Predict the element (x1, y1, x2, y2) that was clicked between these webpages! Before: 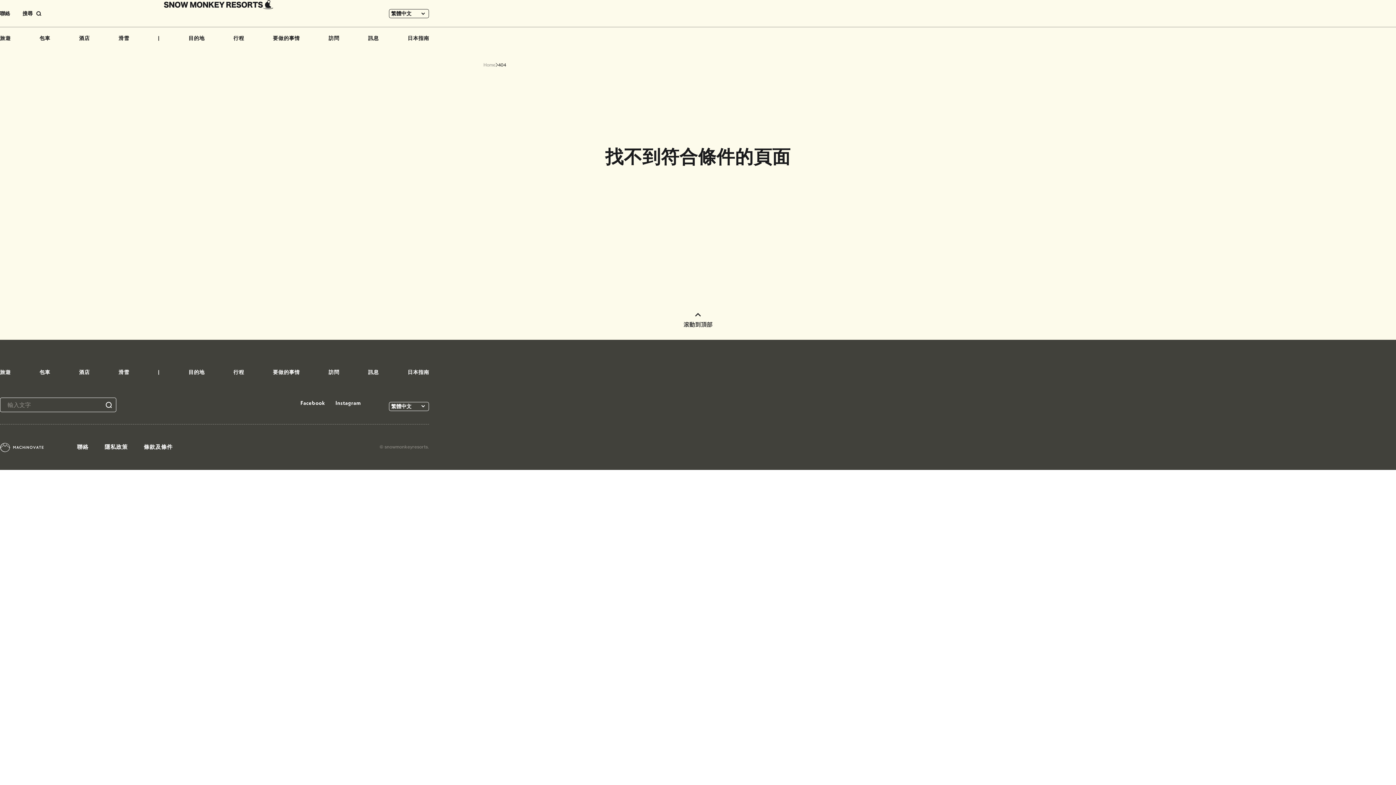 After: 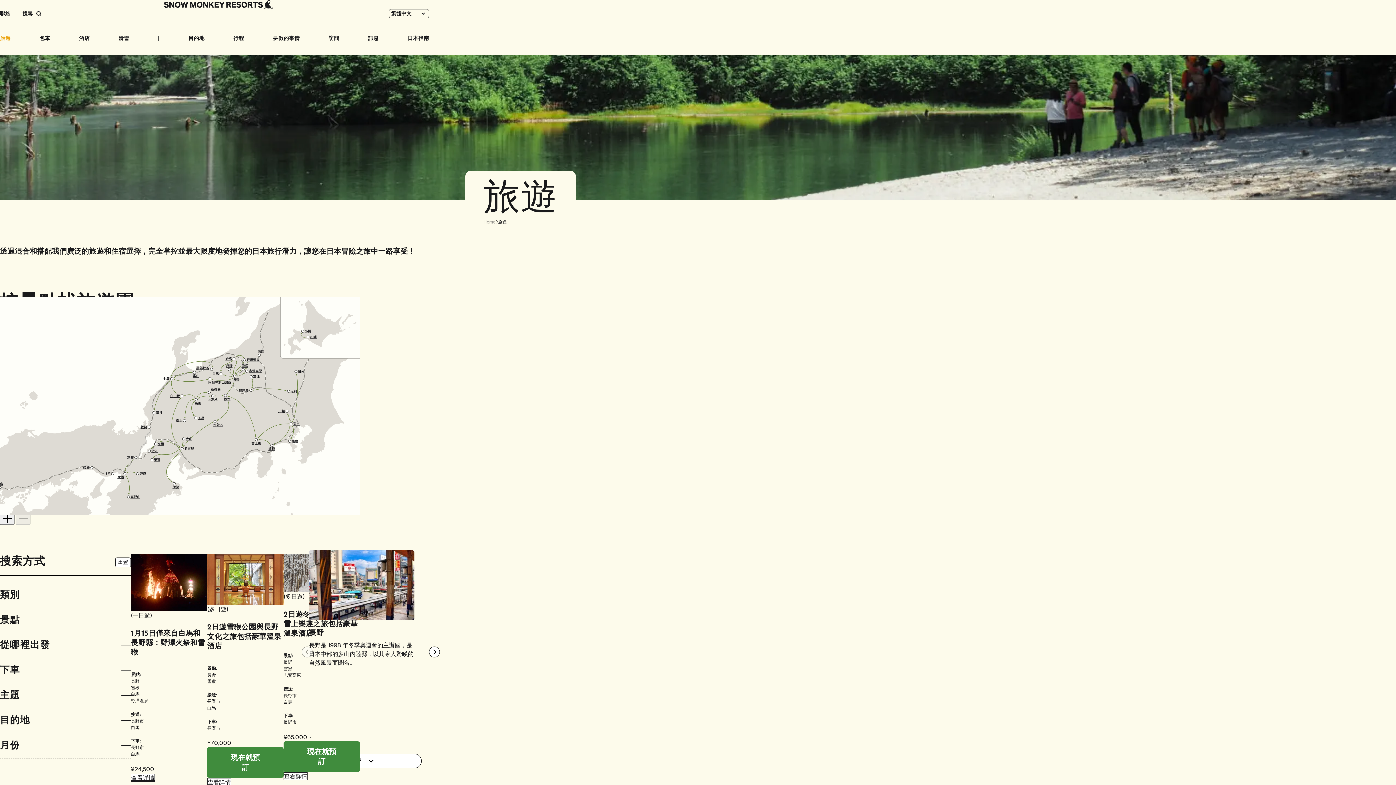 Action: bbox: (0, 27, 19, 49) label: 旅遊